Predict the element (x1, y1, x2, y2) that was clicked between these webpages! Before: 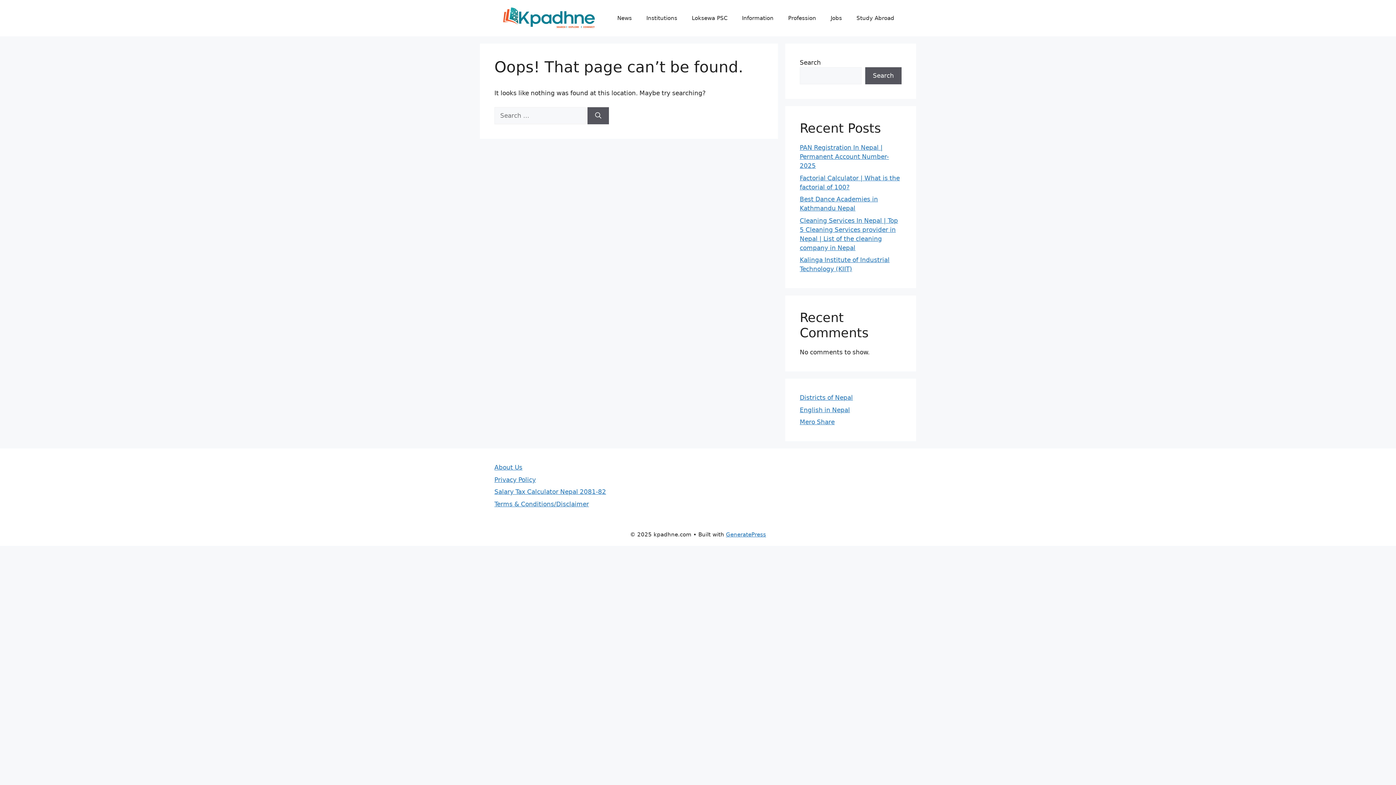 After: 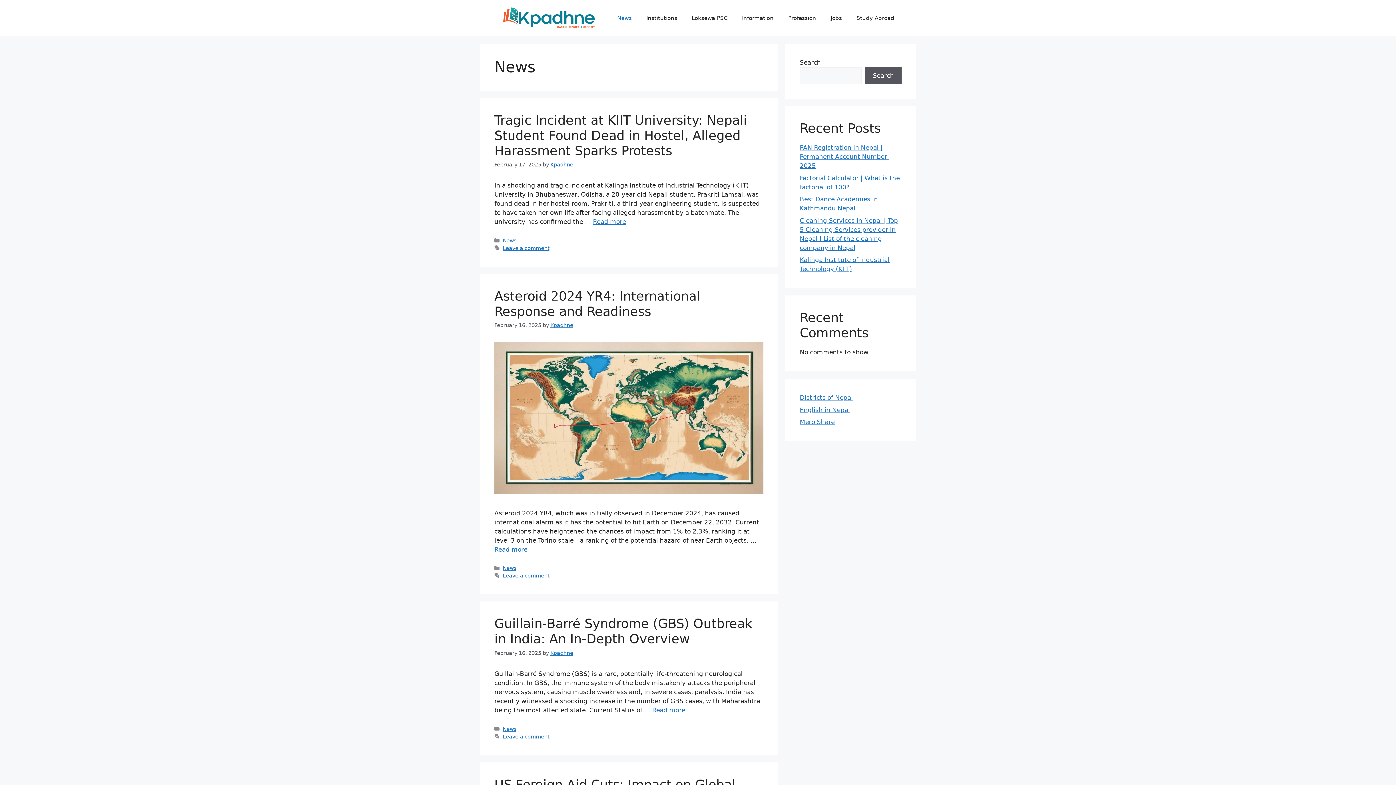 Action: bbox: (610, 7, 639, 29) label: News